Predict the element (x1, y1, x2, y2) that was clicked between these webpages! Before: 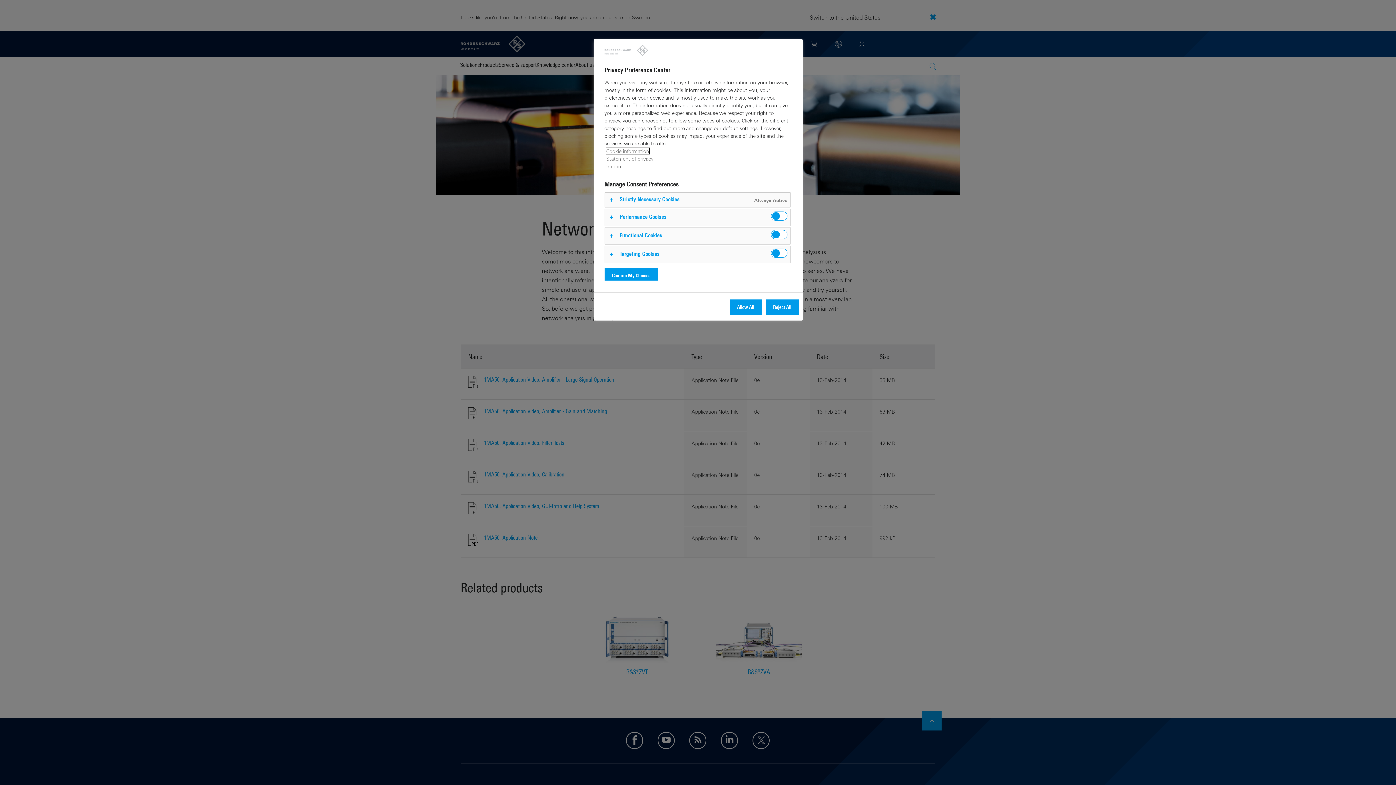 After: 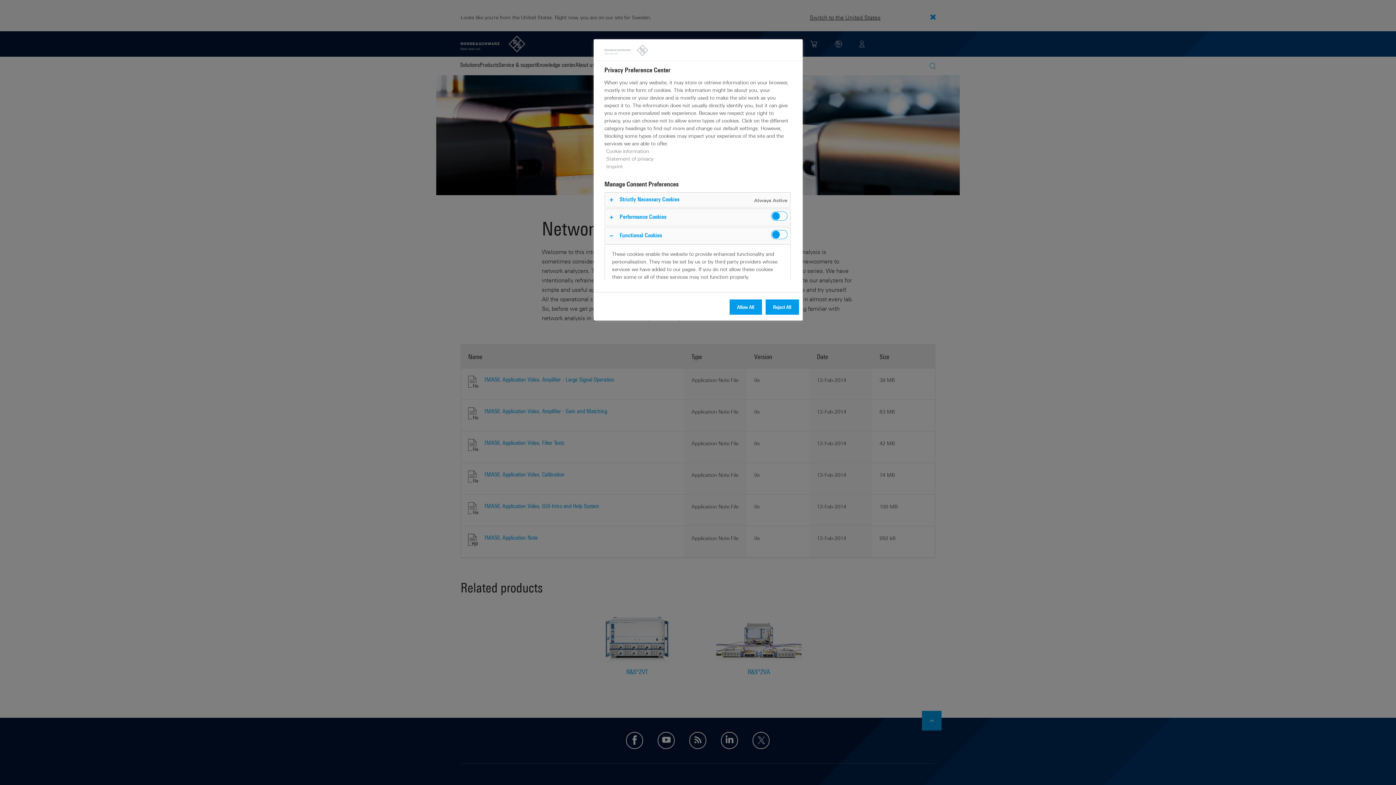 Action: bbox: (604, 227, 790, 244)